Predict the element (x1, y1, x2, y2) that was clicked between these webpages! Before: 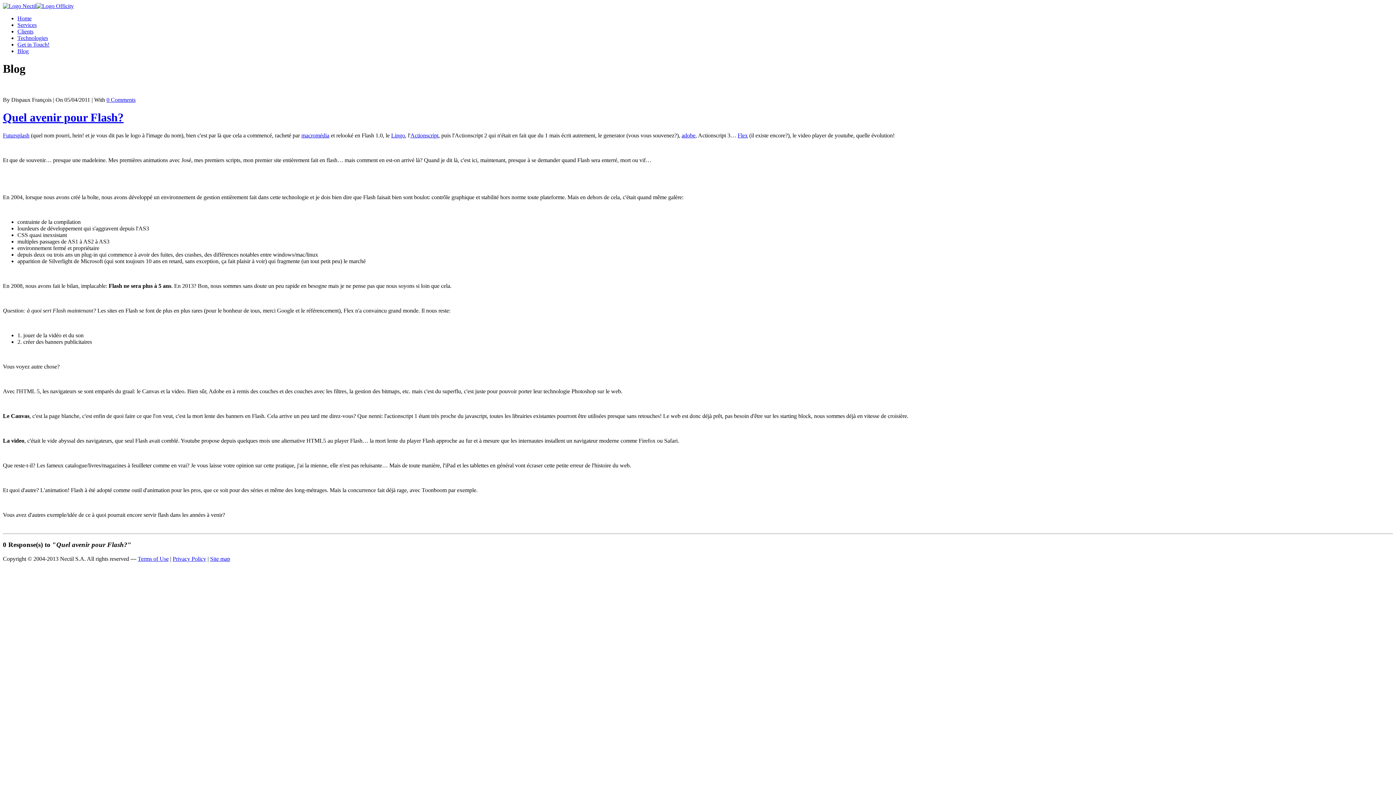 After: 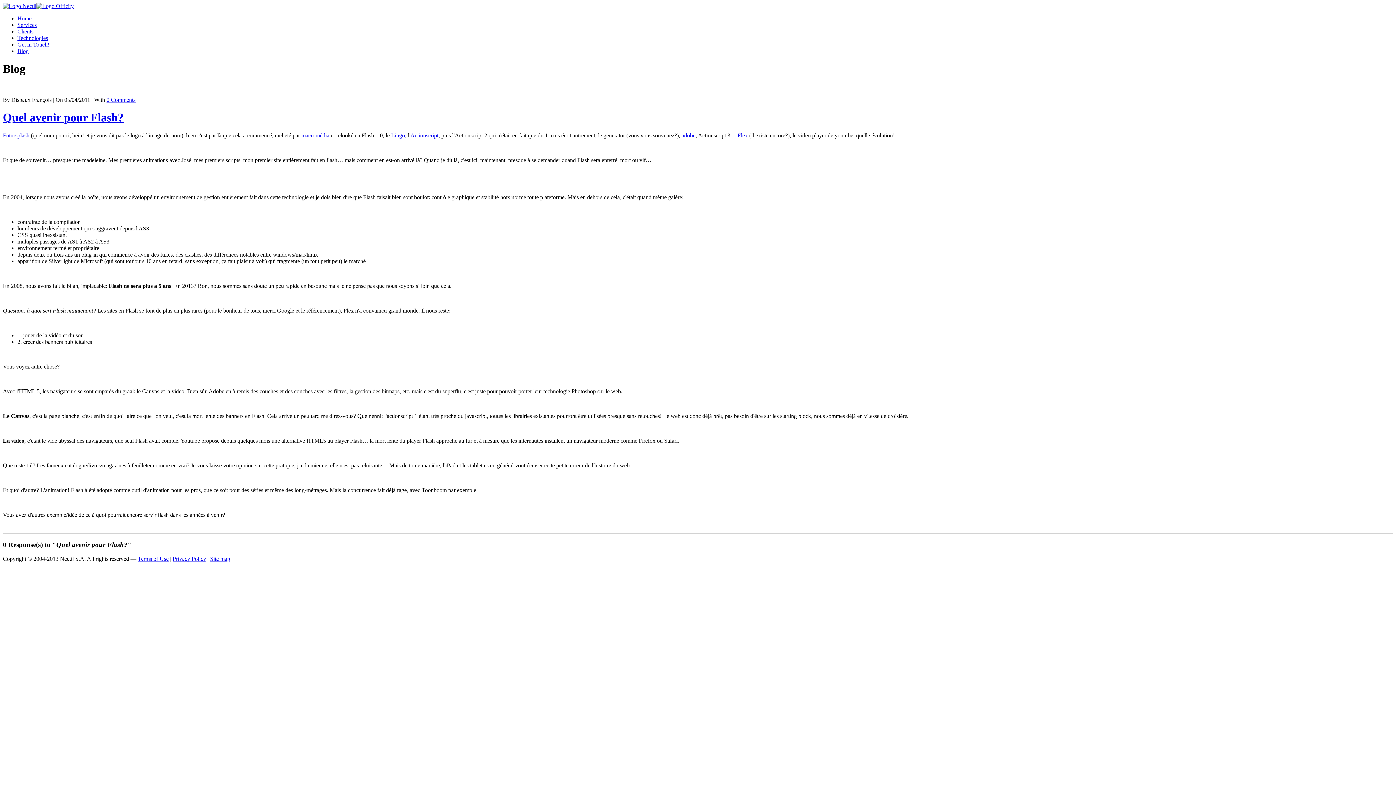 Action: label: adobe bbox: (681, 132, 695, 138)